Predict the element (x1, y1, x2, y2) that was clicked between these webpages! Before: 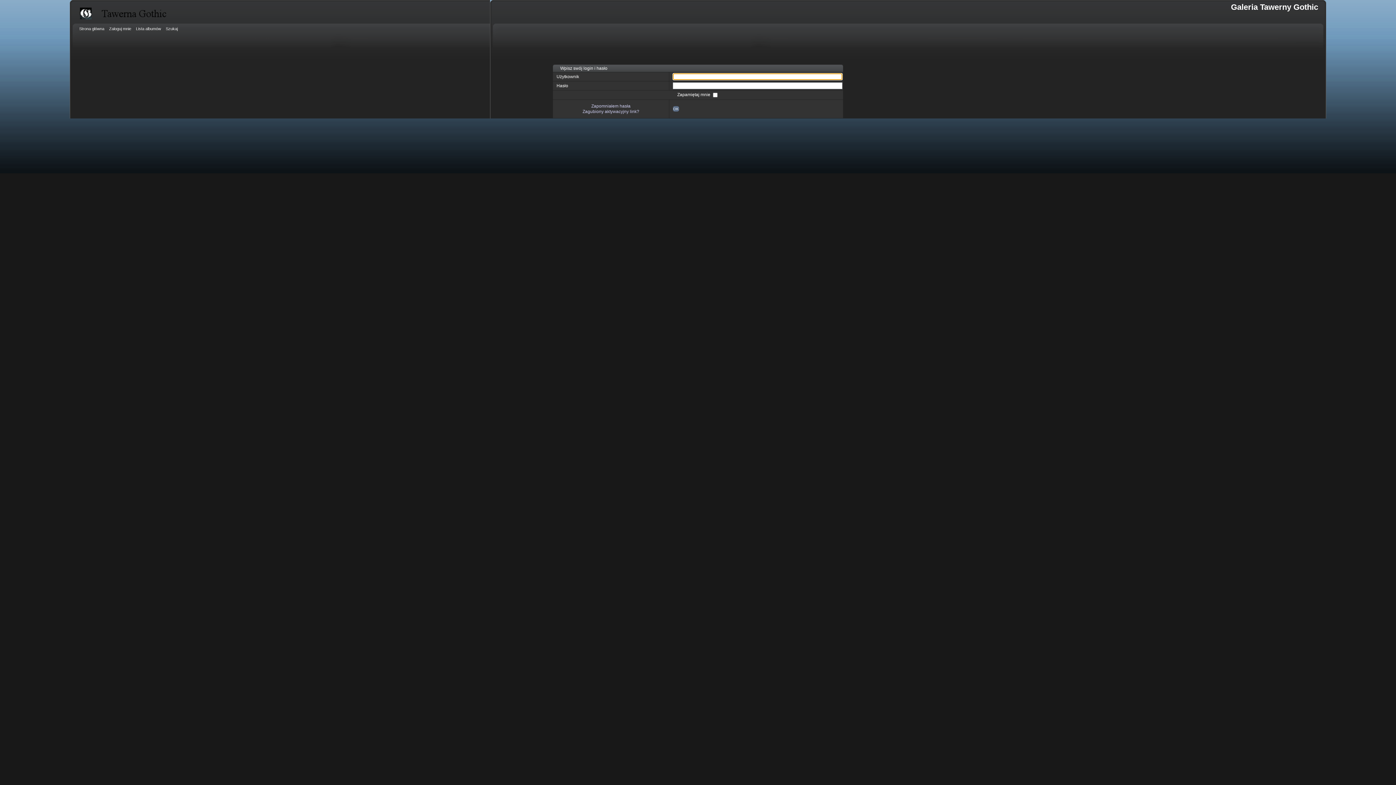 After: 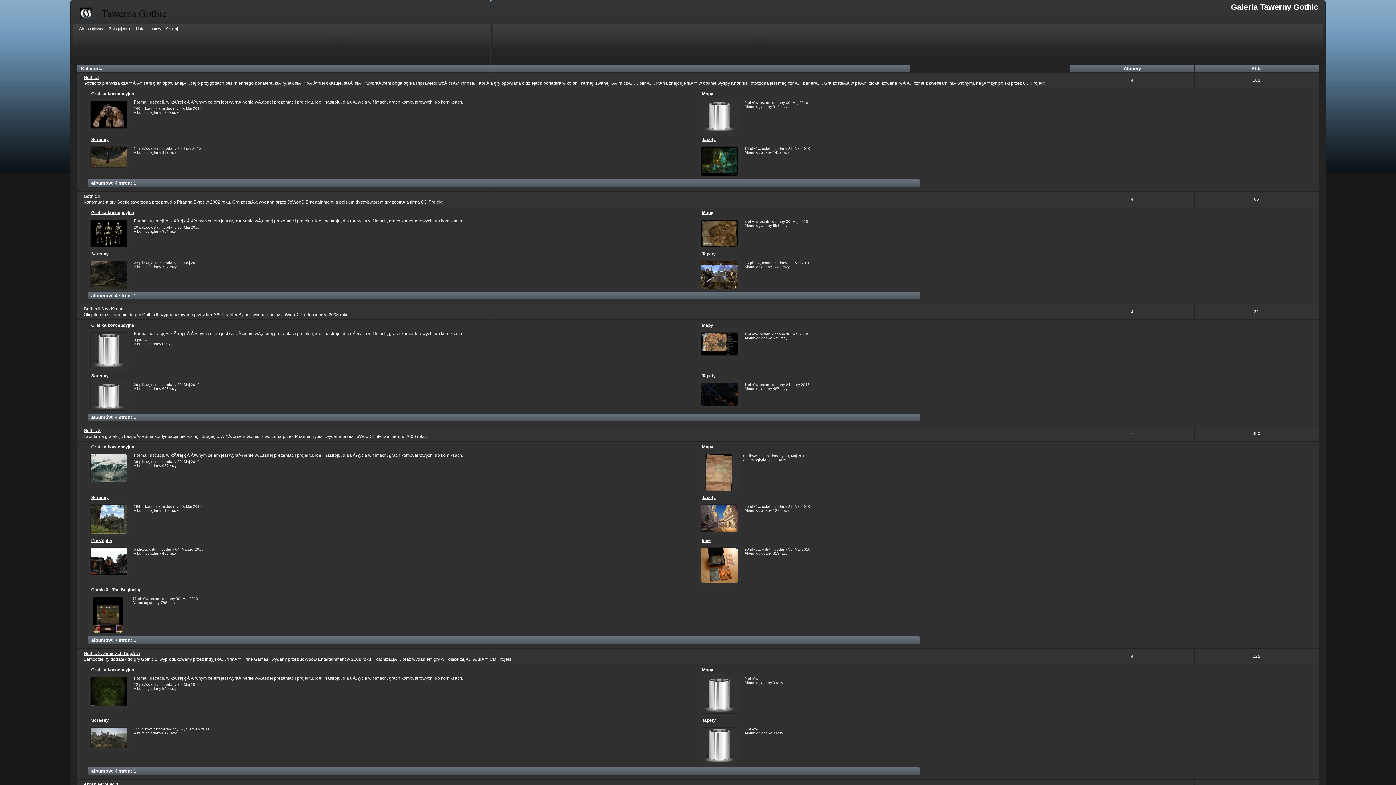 Action: bbox: (136, 25, 162, 33) label: Lista albumów